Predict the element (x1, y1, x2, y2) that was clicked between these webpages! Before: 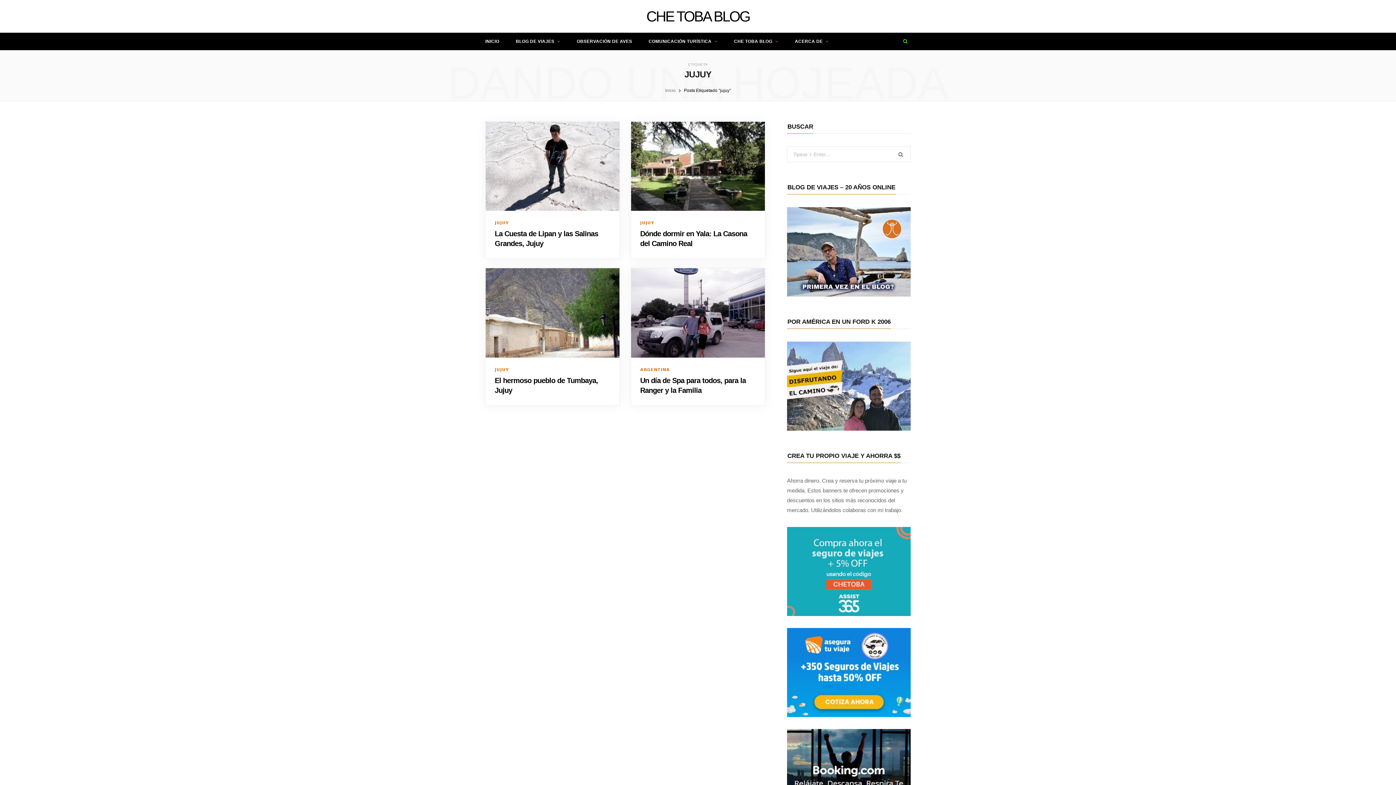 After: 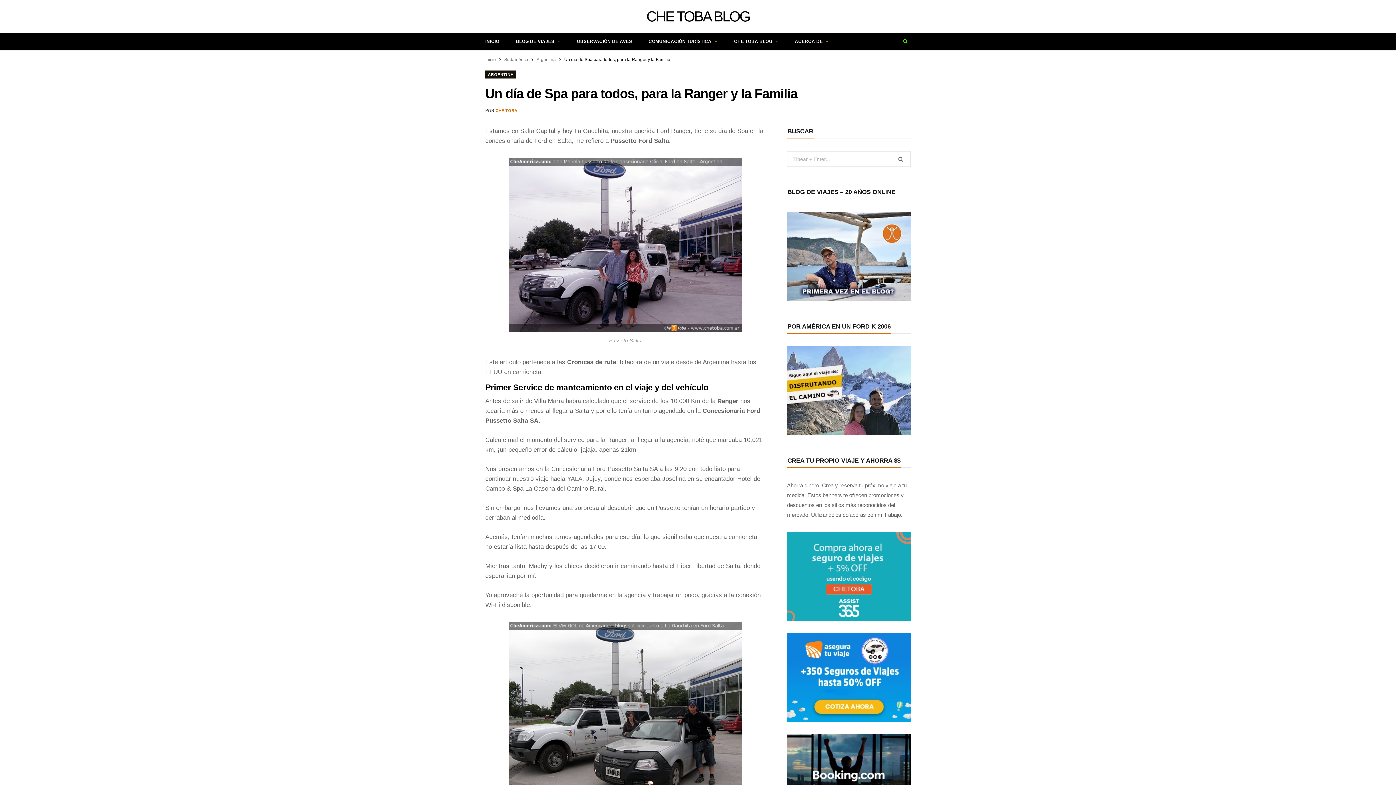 Action: bbox: (631, 268, 765, 357)